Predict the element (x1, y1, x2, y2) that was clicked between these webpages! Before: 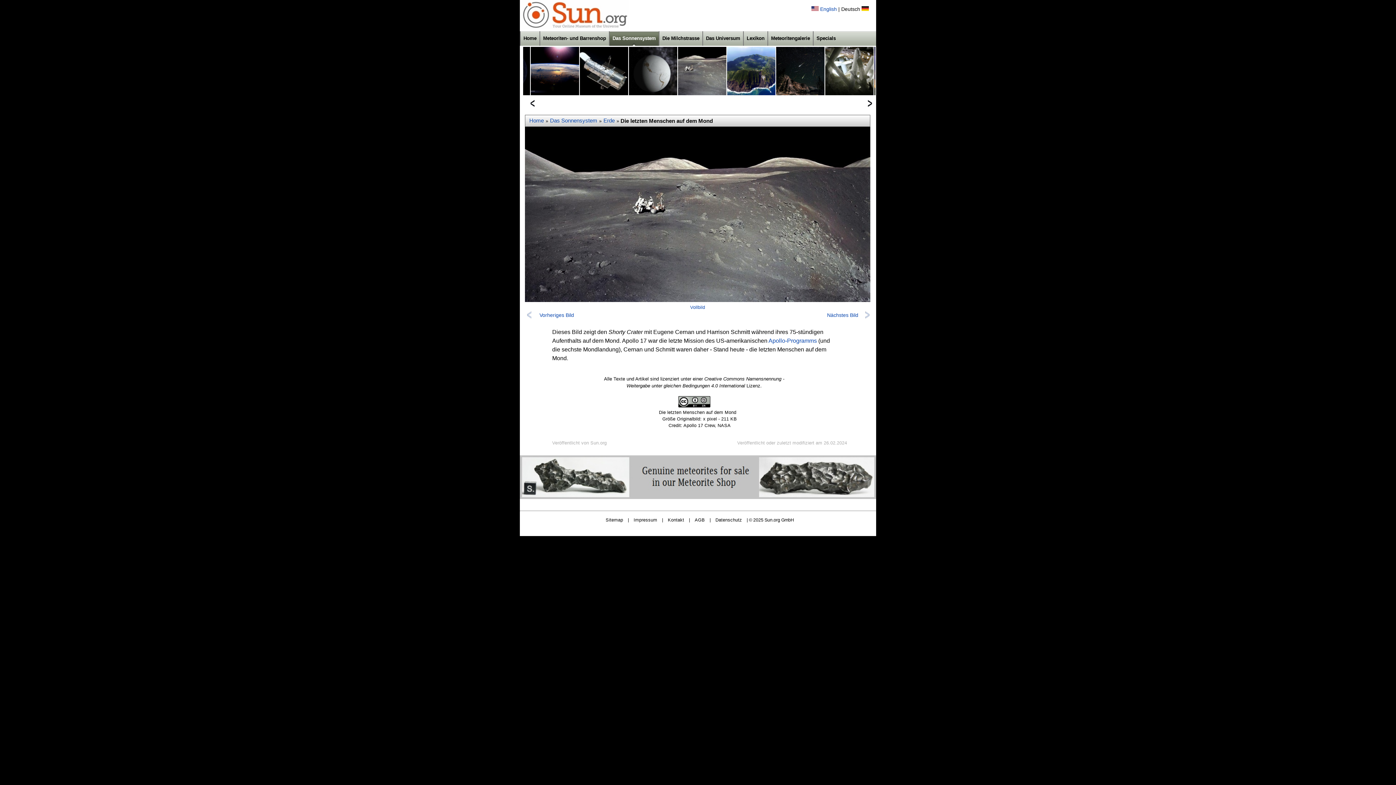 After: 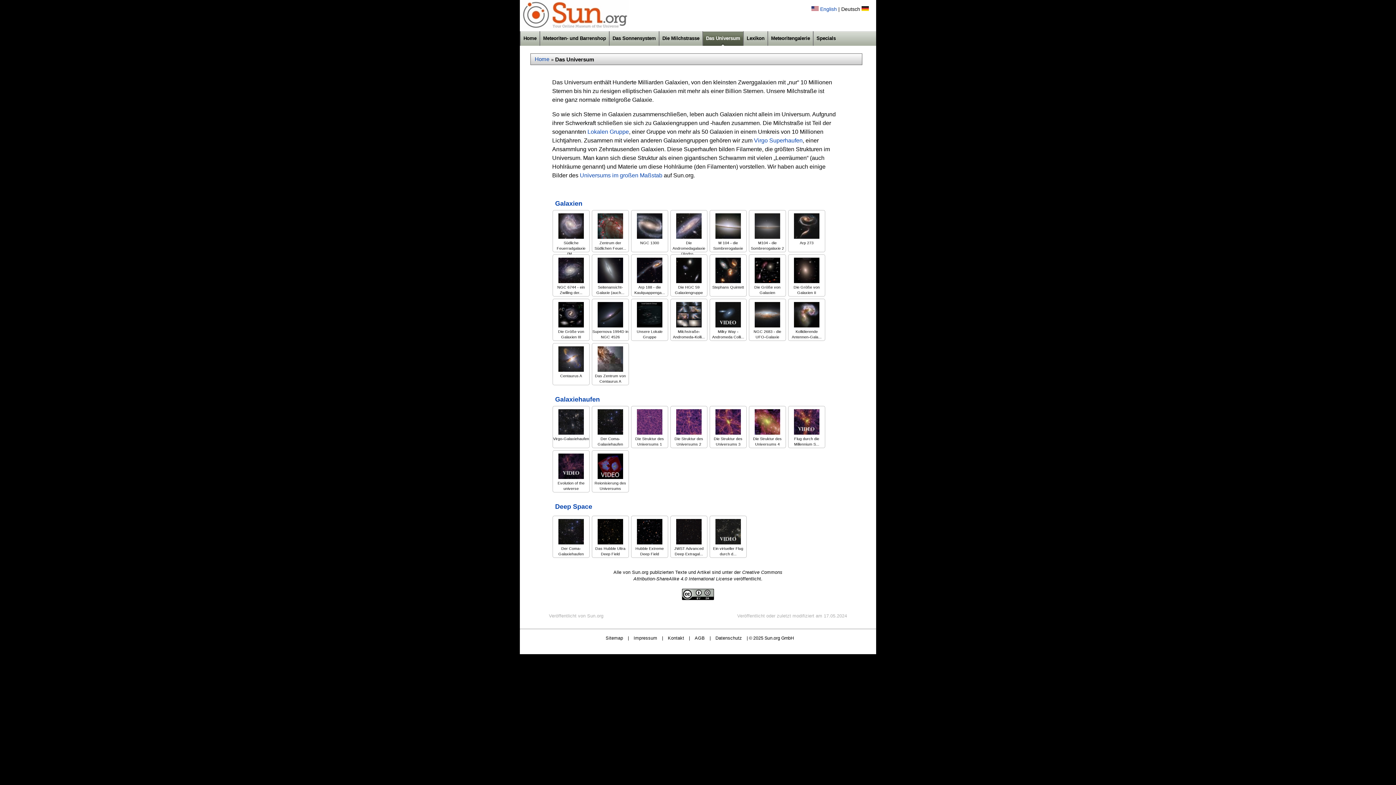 Action: bbox: (702, 31, 743, 45) label: Das Universum